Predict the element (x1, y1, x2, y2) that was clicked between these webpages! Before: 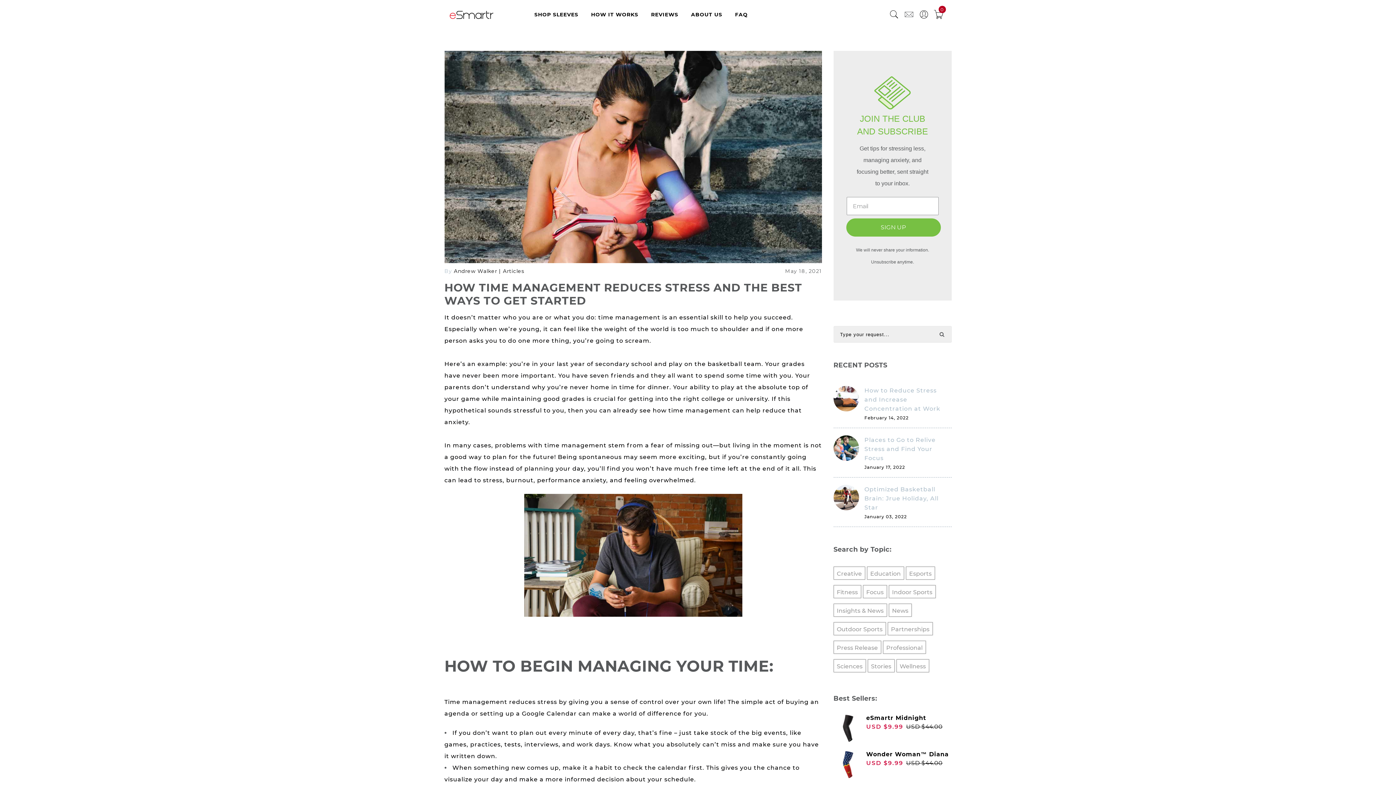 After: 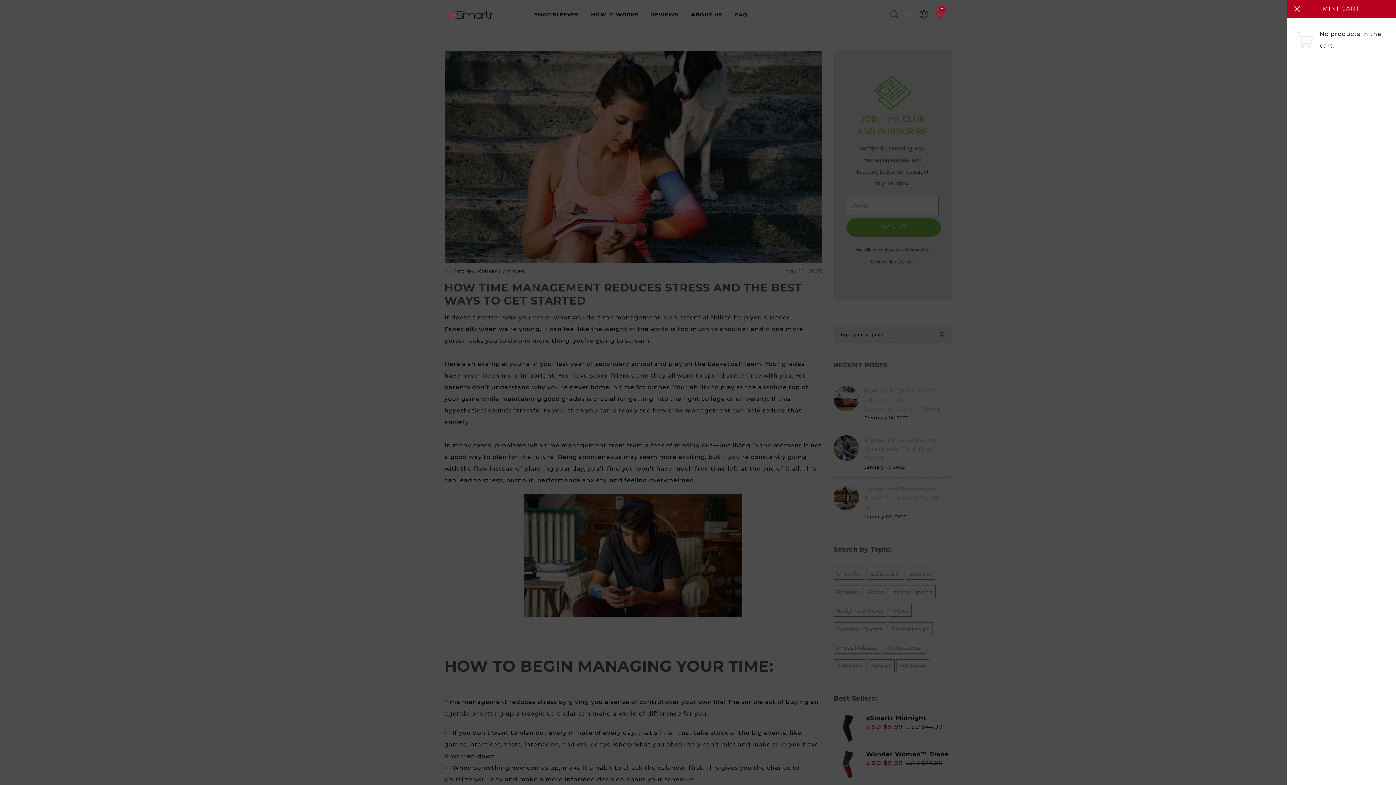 Action: label: 0 bbox: (933, 5, 944, 23)